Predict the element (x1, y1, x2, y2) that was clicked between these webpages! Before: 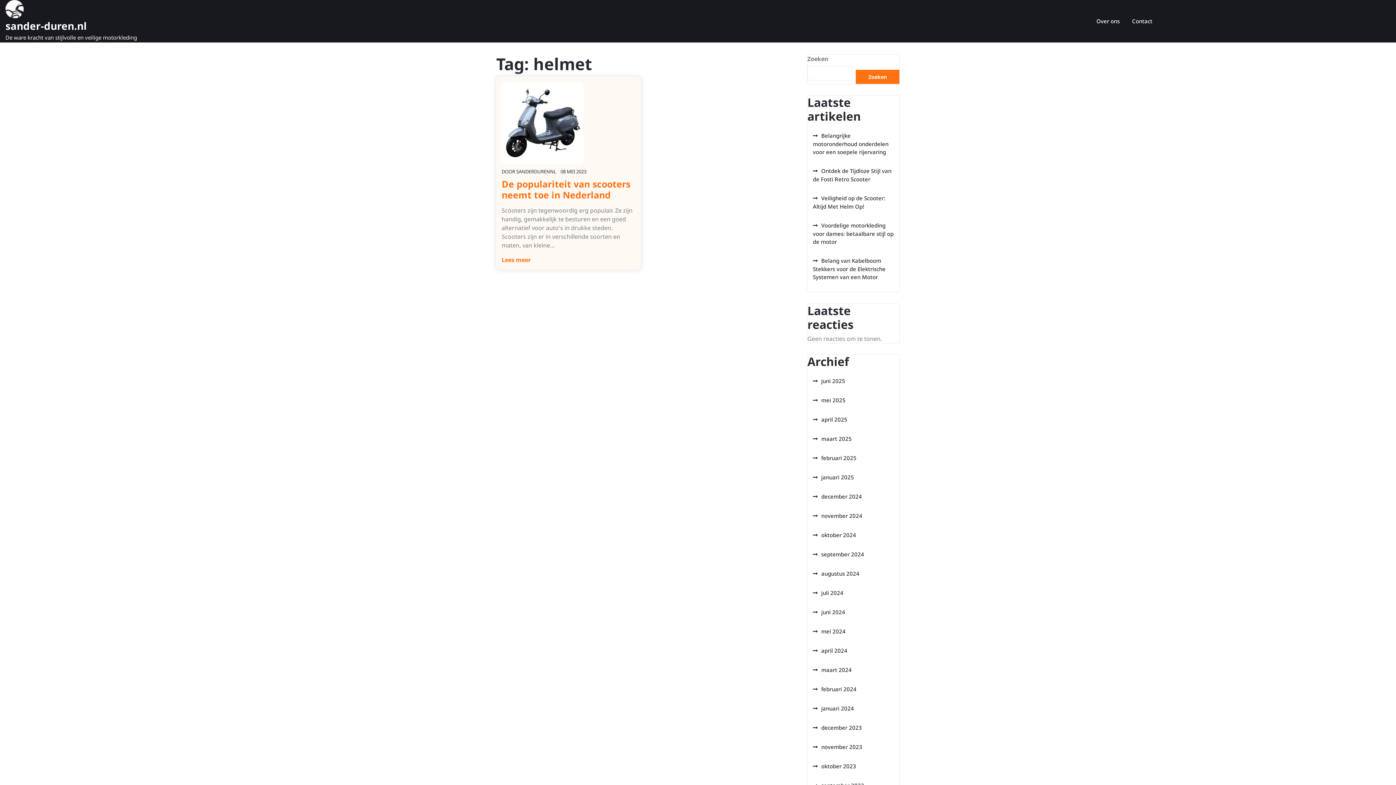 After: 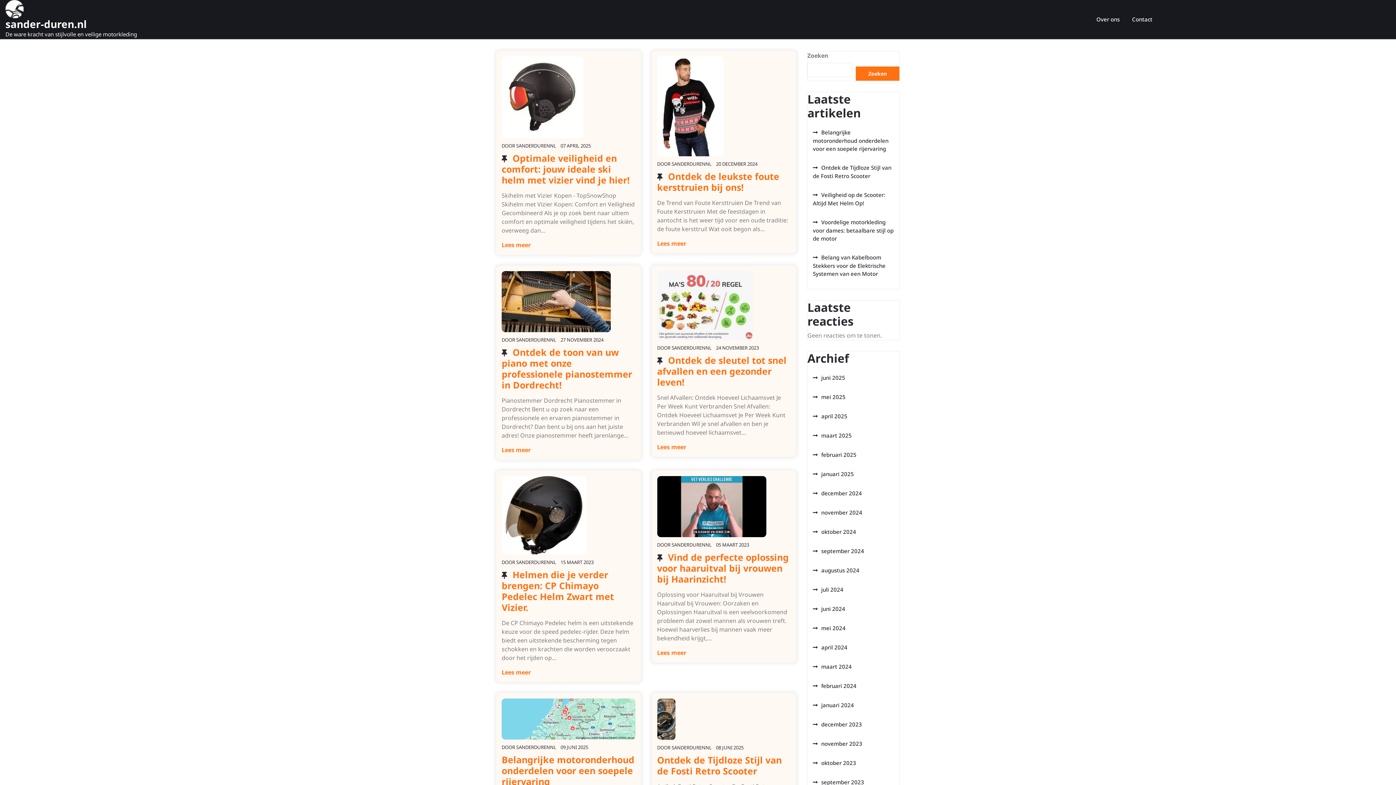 Action: label: sander-duren.nl bbox: (5, 18, 86, 32)